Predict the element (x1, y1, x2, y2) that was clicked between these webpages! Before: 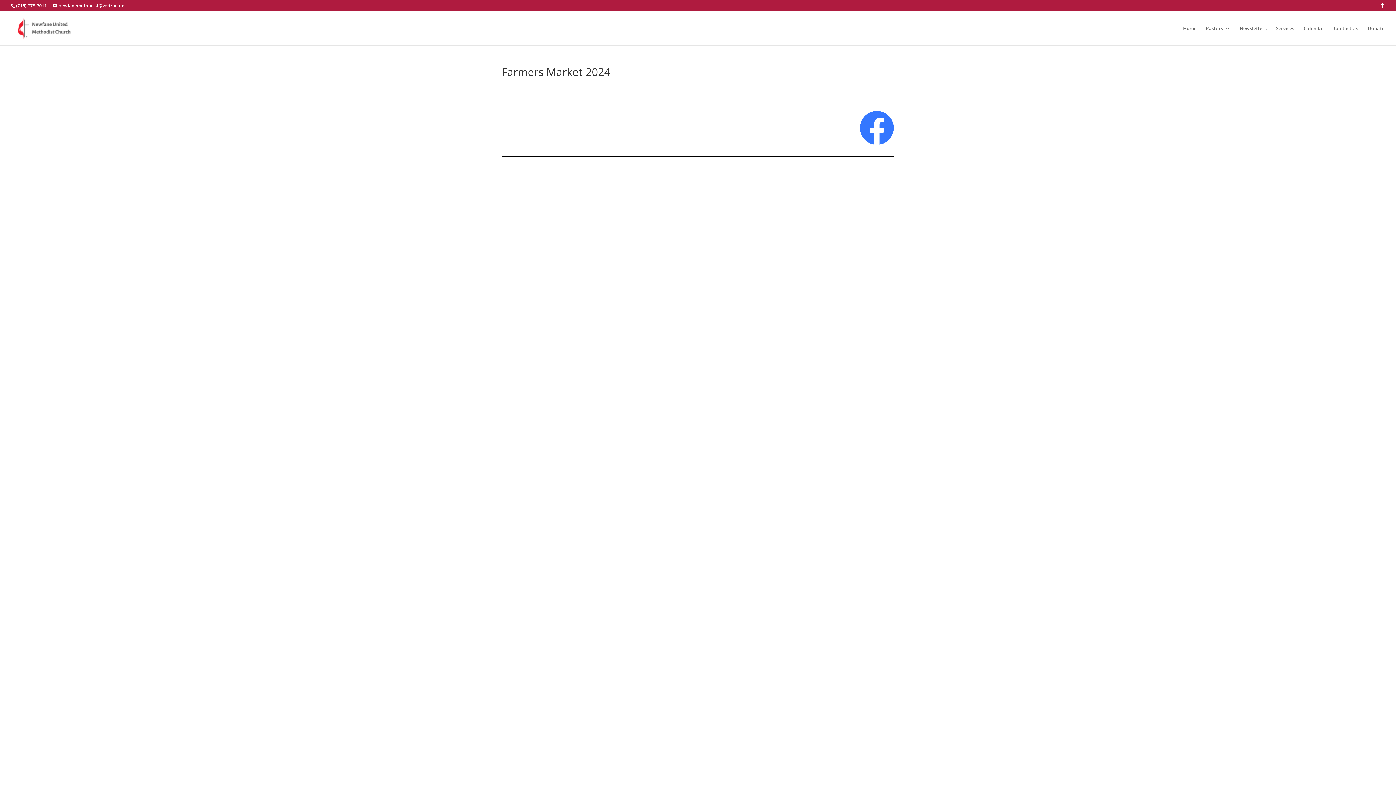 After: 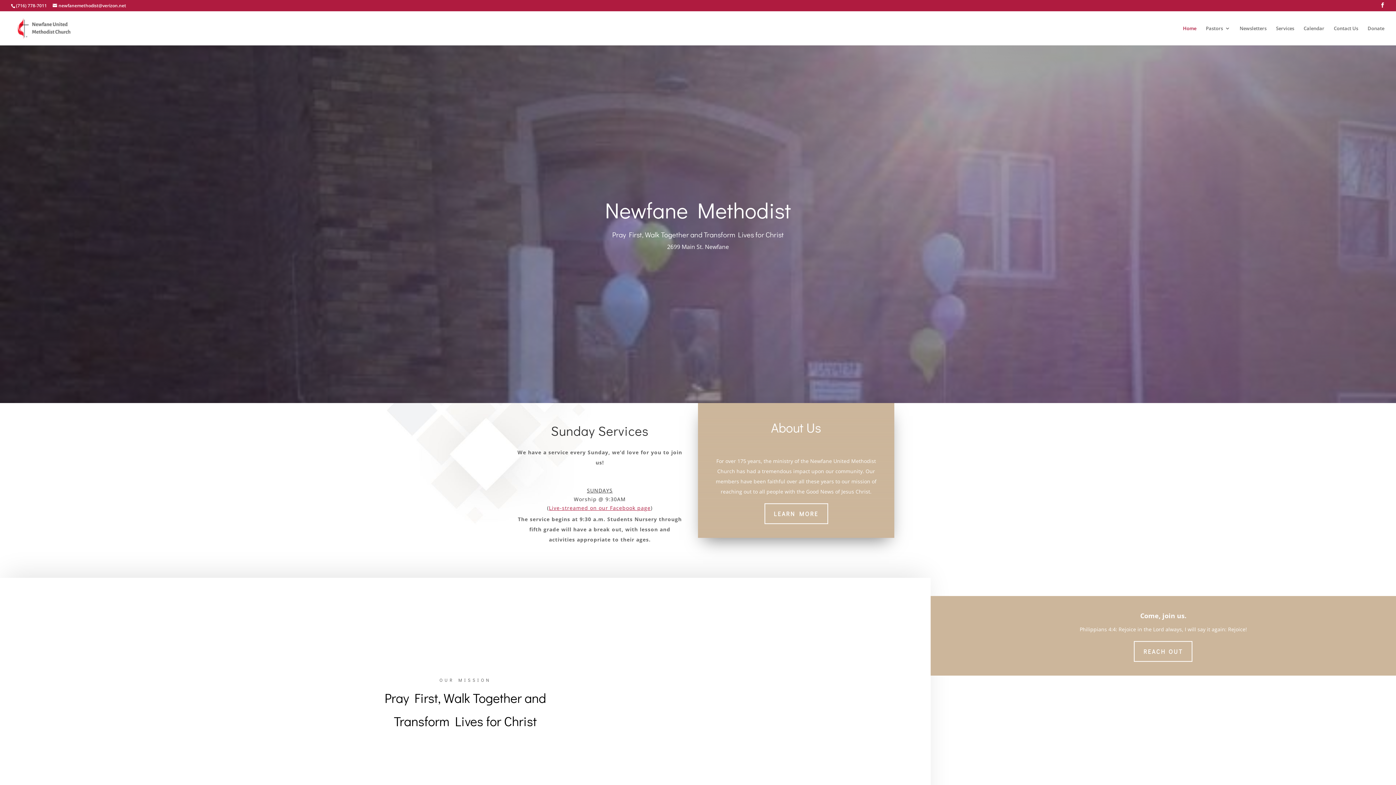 Action: bbox: (12, 24, 157, 31)